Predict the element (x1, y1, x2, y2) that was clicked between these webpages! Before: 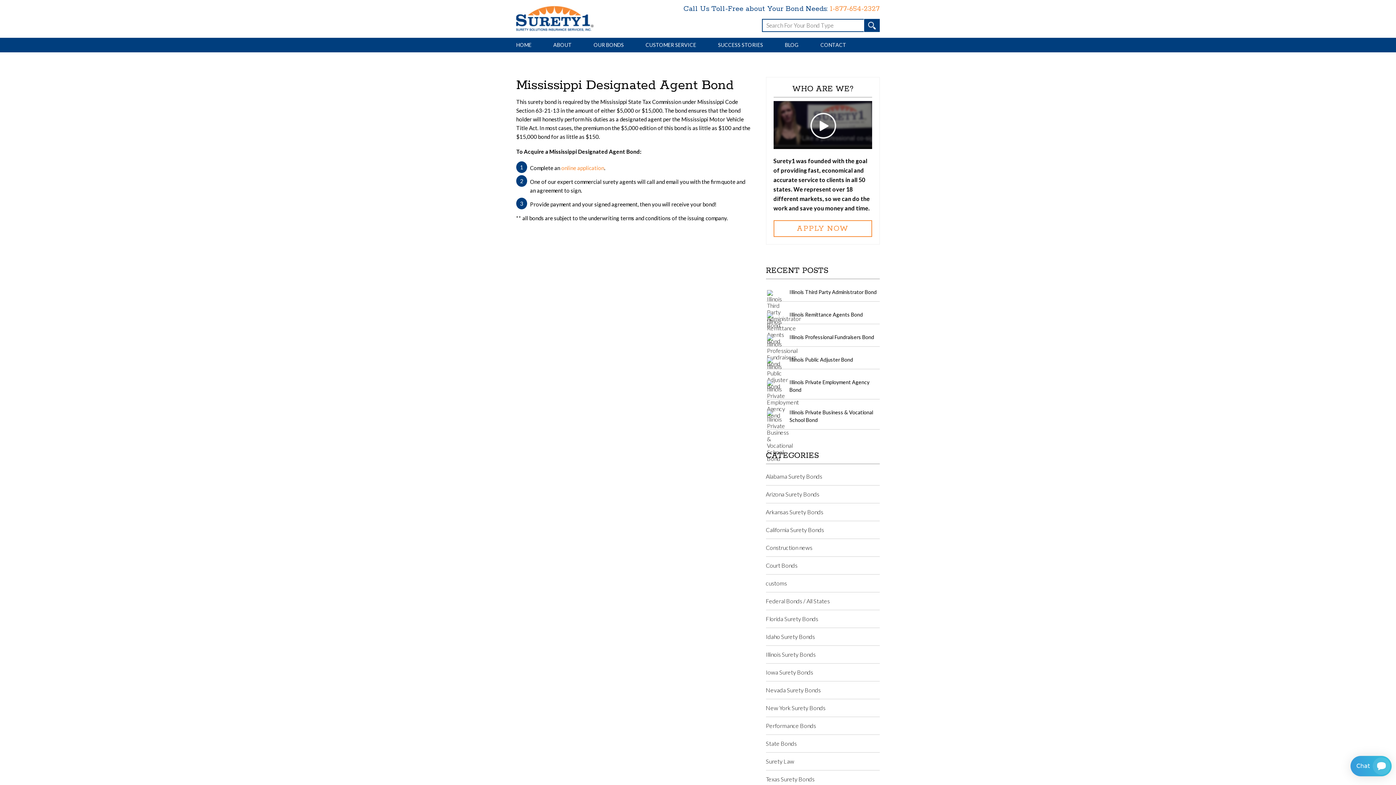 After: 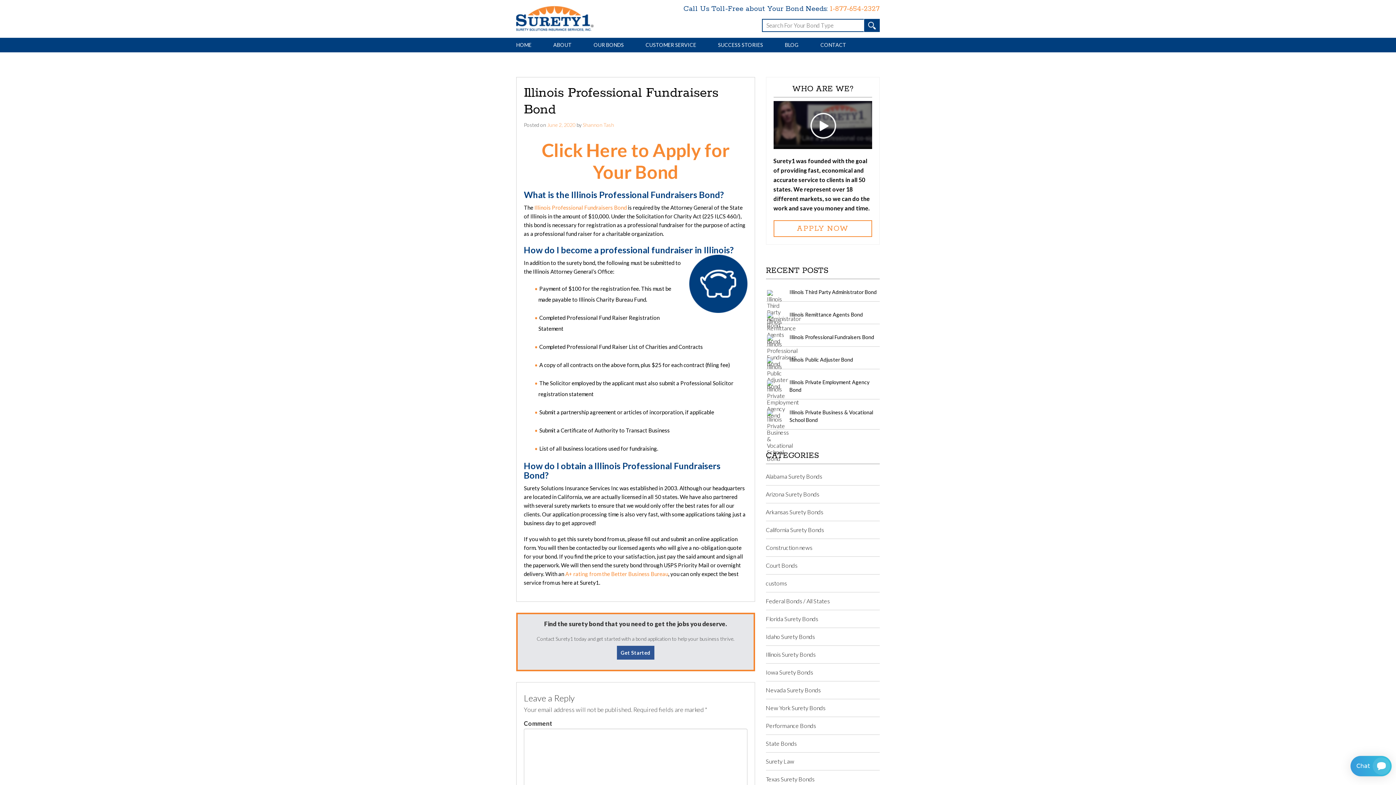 Action: bbox: (789, 334, 874, 340) label: Illinois Professional Fundraisers Bond